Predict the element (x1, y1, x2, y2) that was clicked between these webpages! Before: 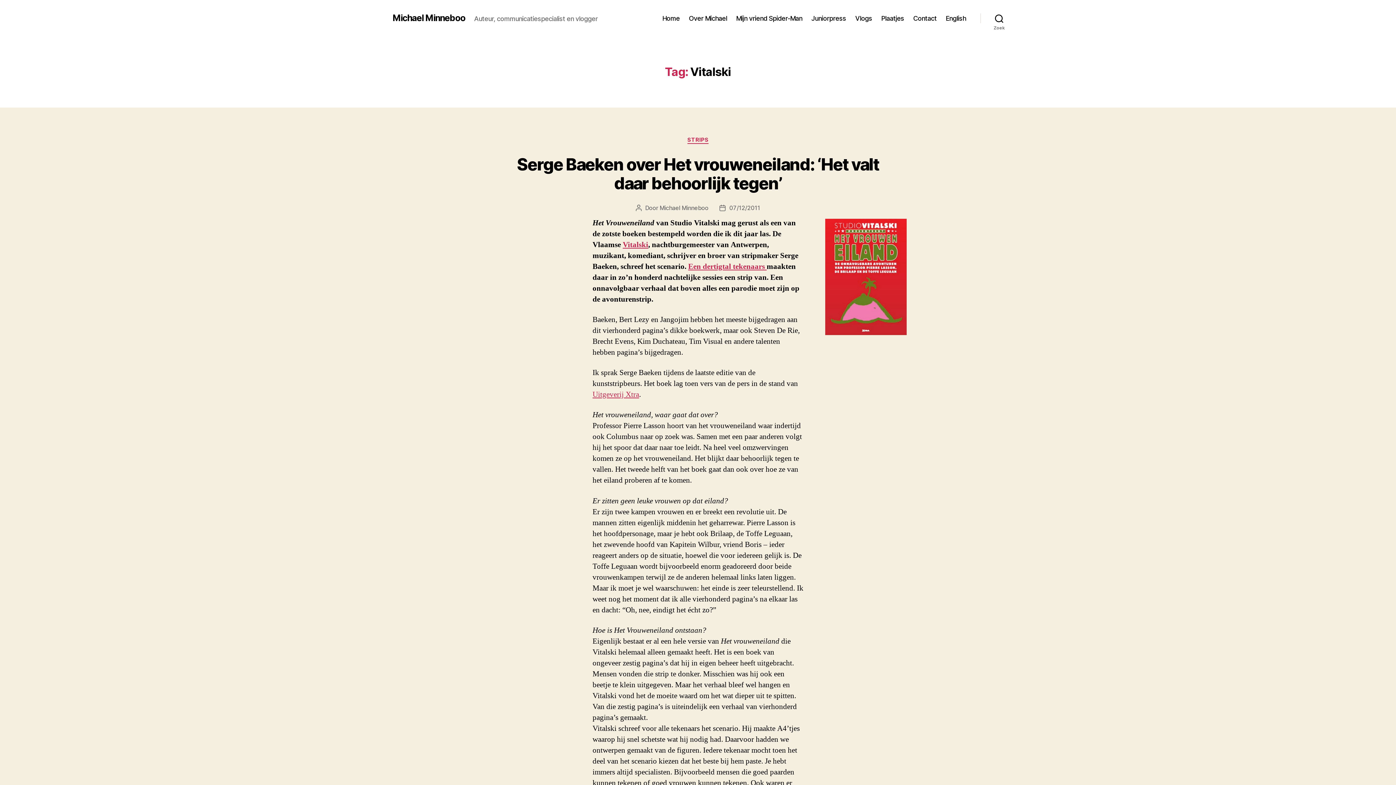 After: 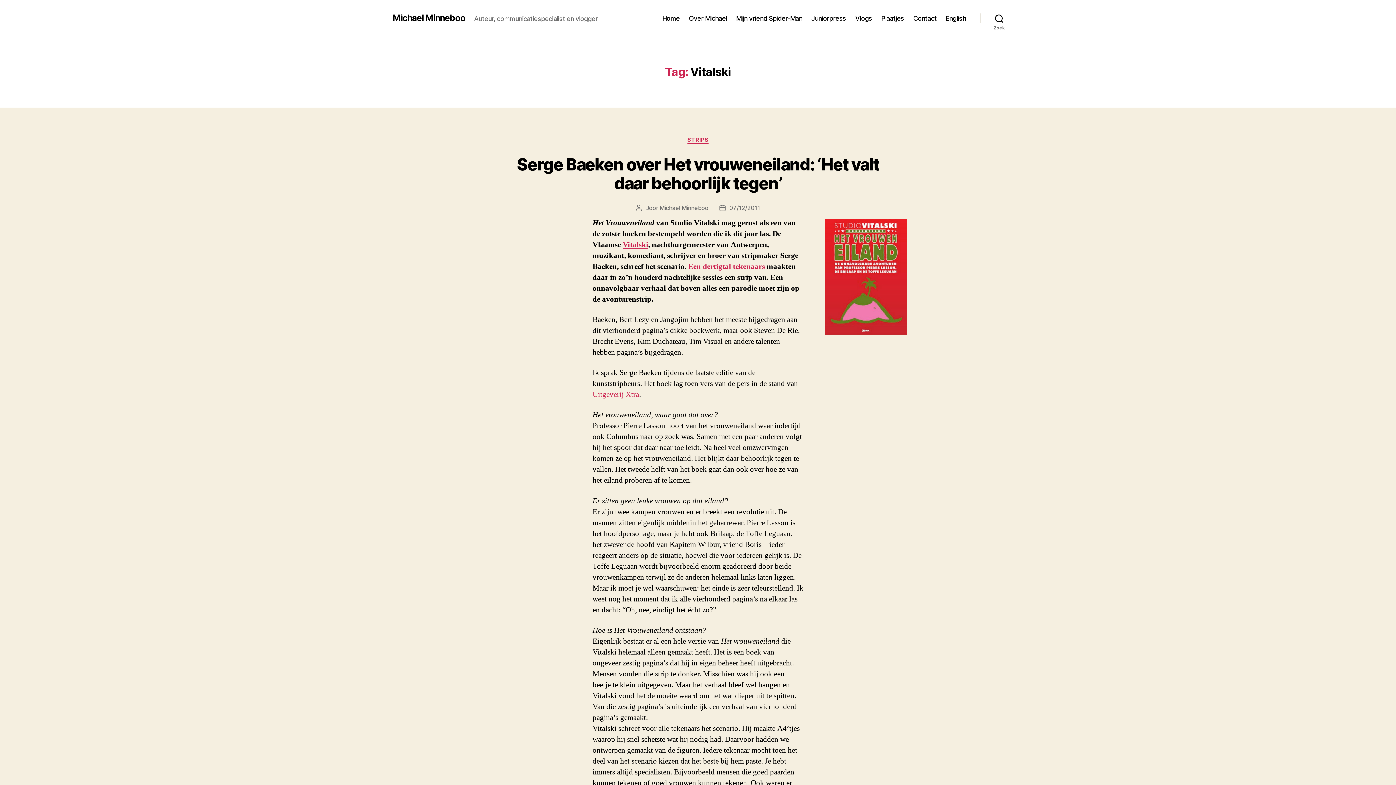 Action: bbox: (592, 389, 639, 399) label: Uitgeverij Xtra